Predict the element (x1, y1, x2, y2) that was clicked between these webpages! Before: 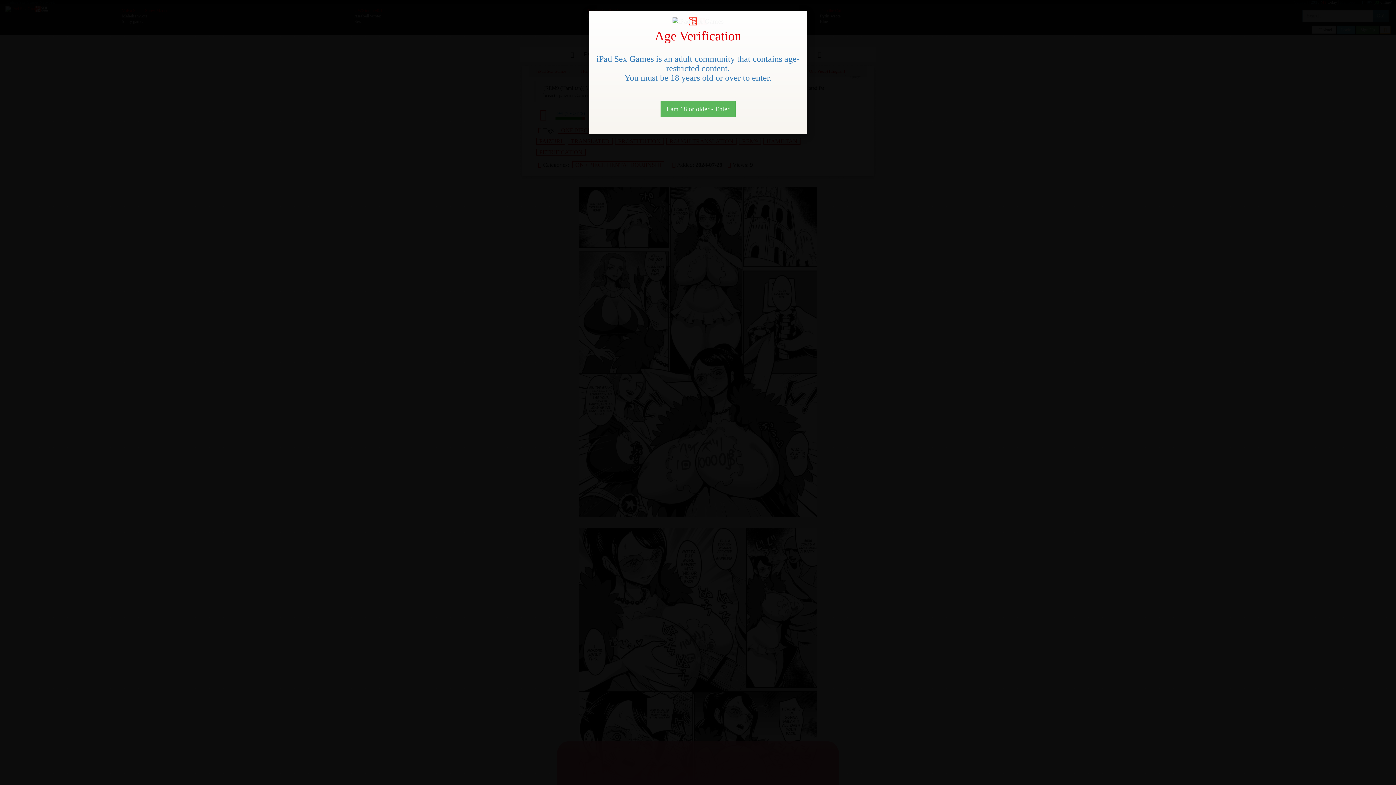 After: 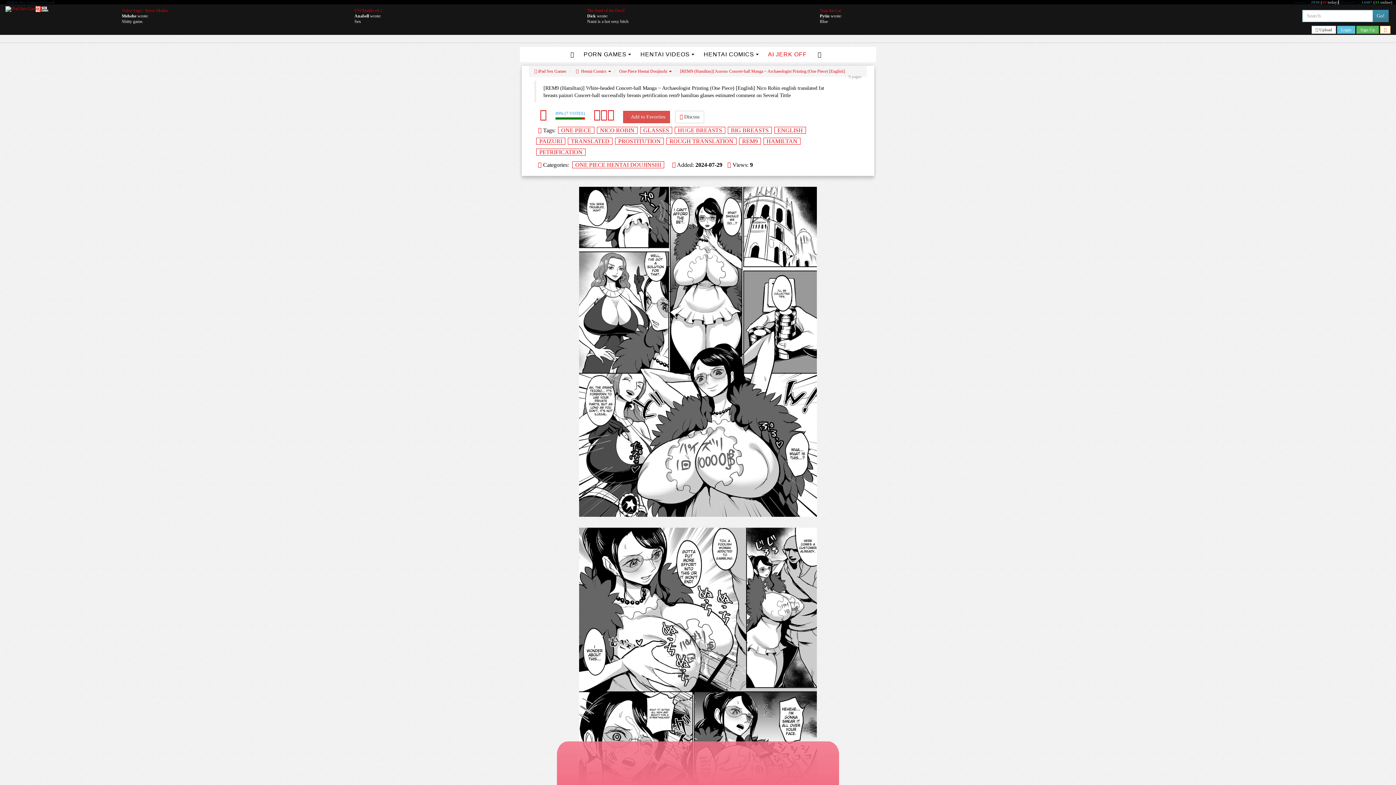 Action: label: Close bbox: (660, 100, 735, 117)